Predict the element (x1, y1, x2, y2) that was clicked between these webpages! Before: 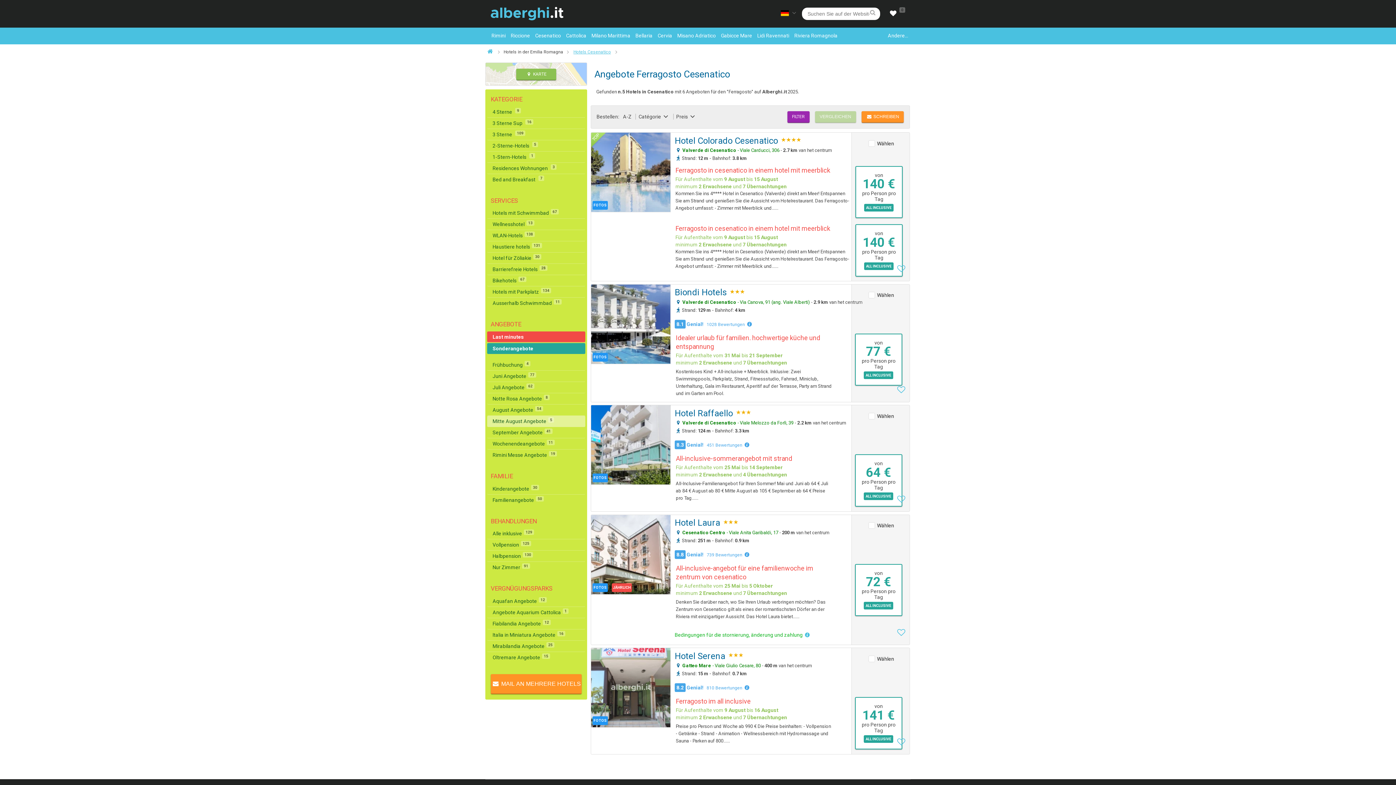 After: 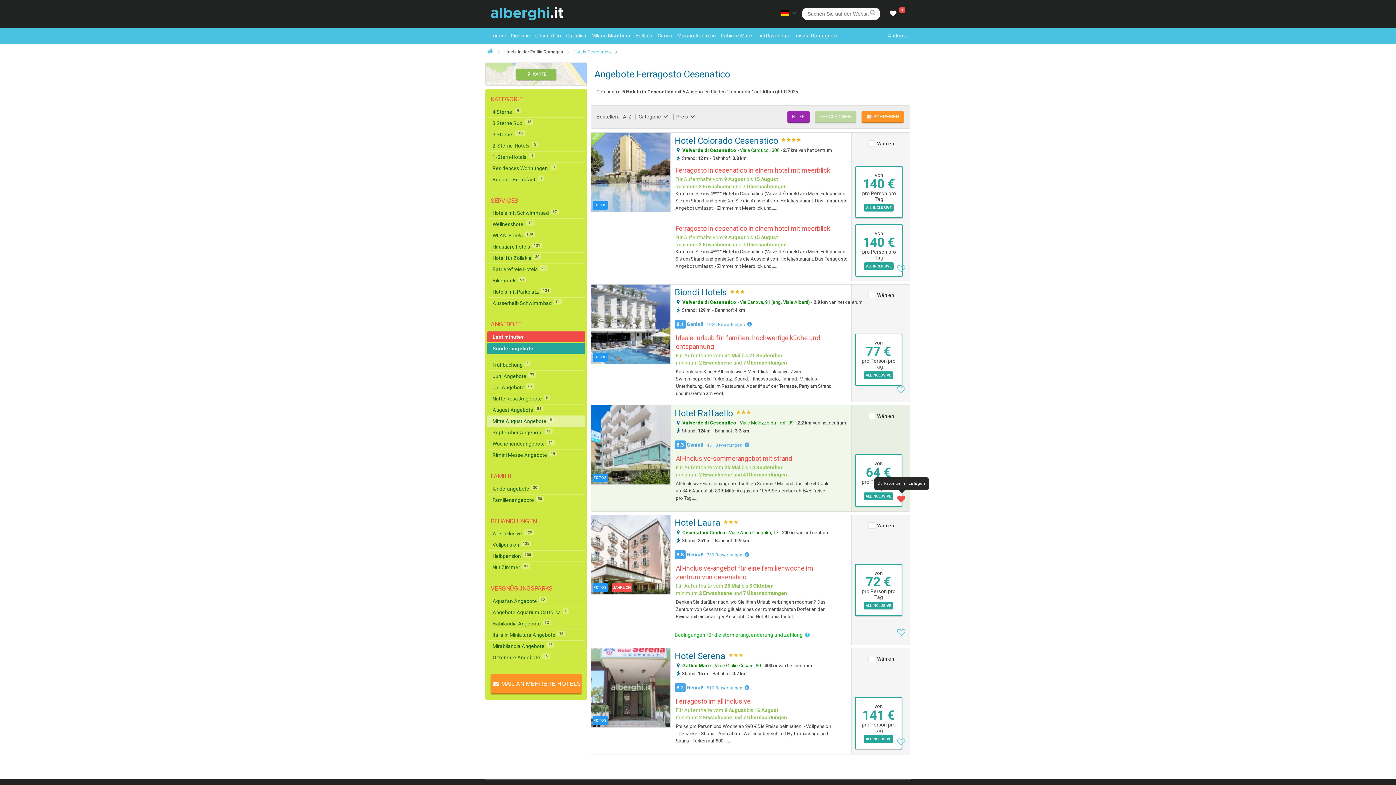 Action: bbox: (895, 494, 907, 504)